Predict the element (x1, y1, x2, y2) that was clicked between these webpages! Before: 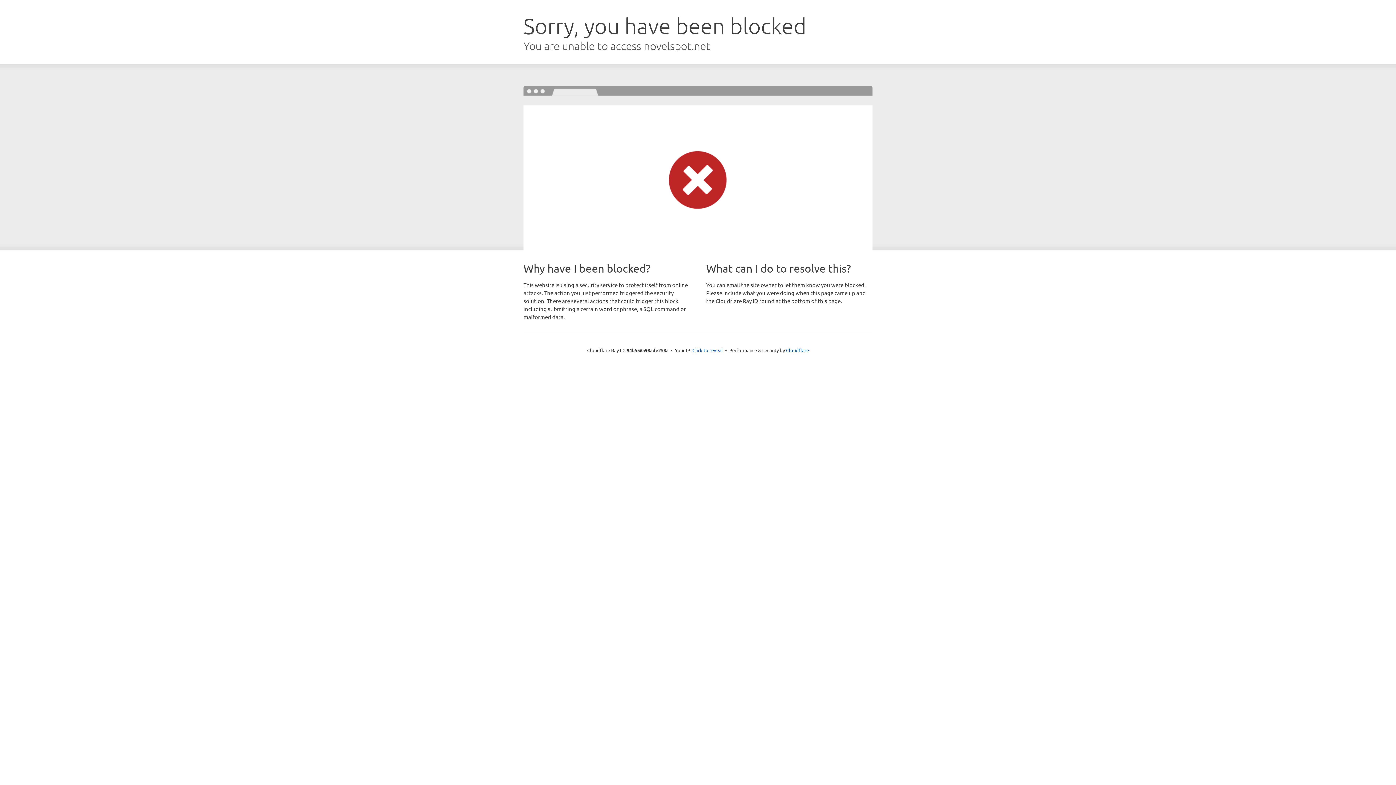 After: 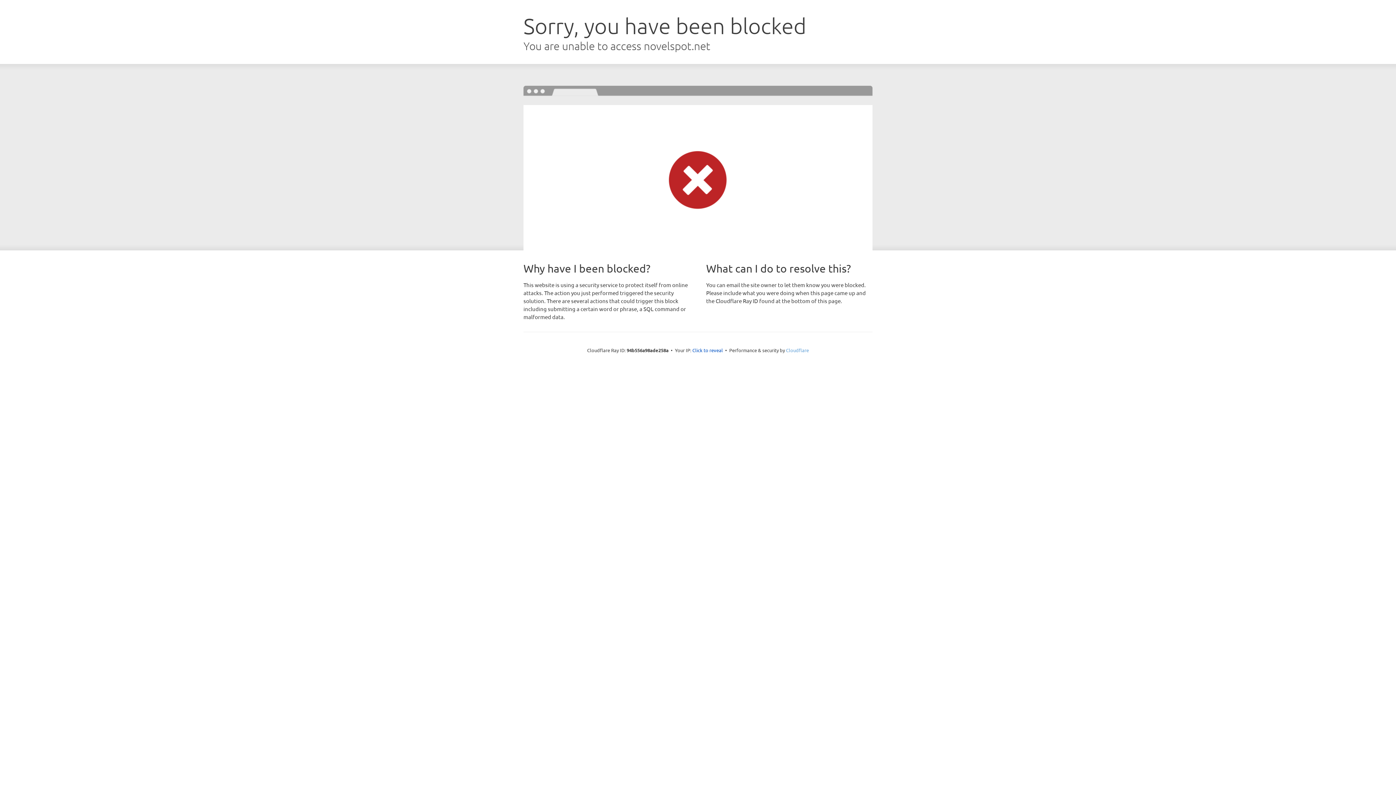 Action: label: Cloudflare bbox: (786, 347, 809, 353)